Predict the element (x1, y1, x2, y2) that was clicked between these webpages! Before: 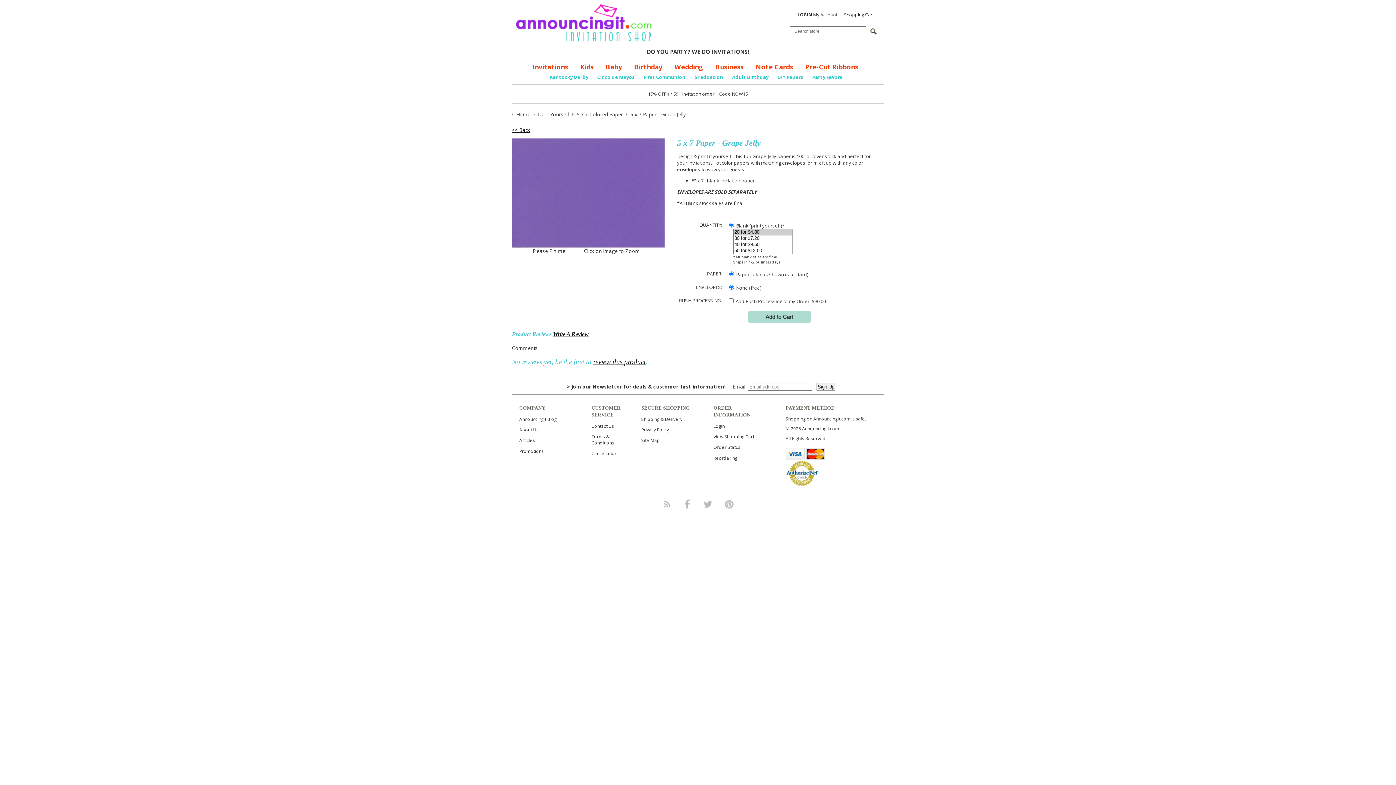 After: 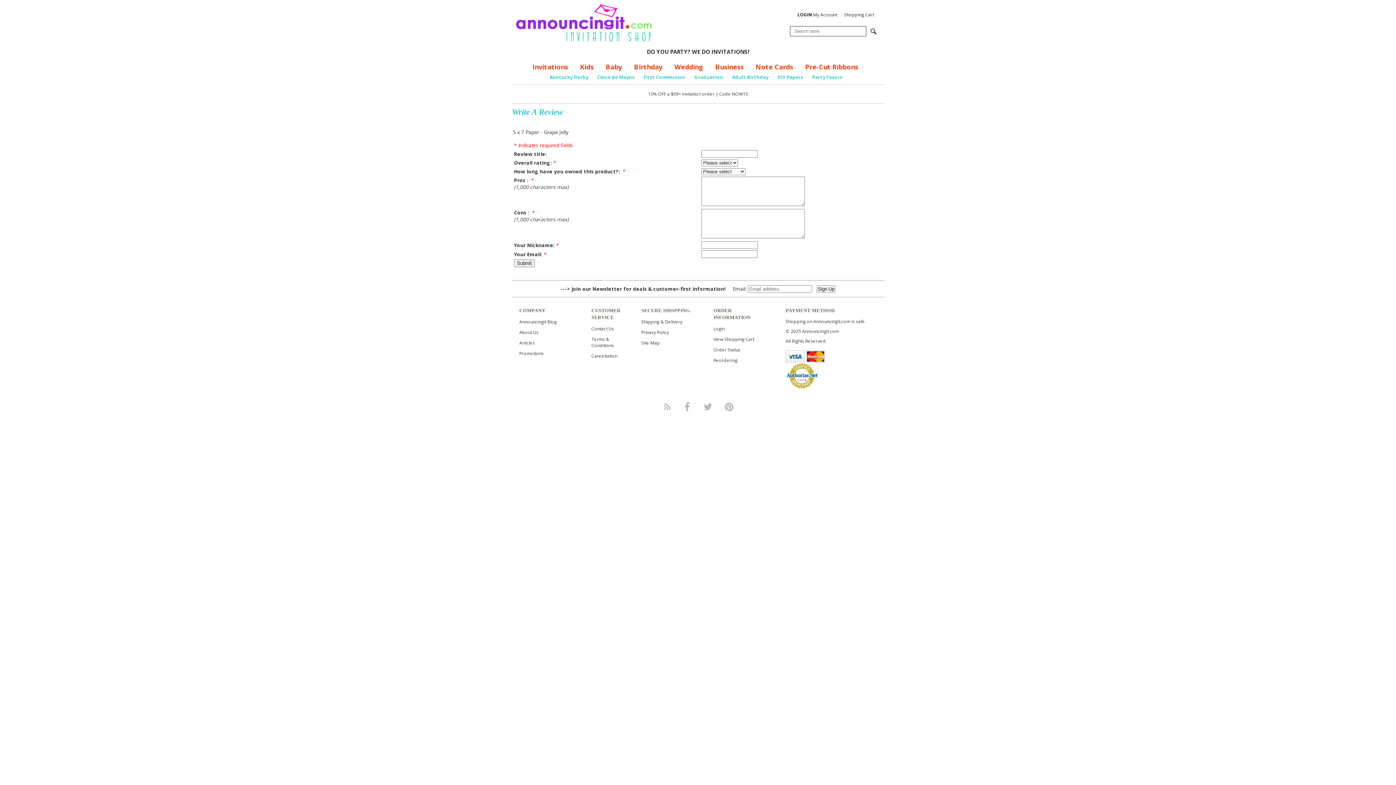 Action: bbox: (593, 358, 645, 365) label: review this product